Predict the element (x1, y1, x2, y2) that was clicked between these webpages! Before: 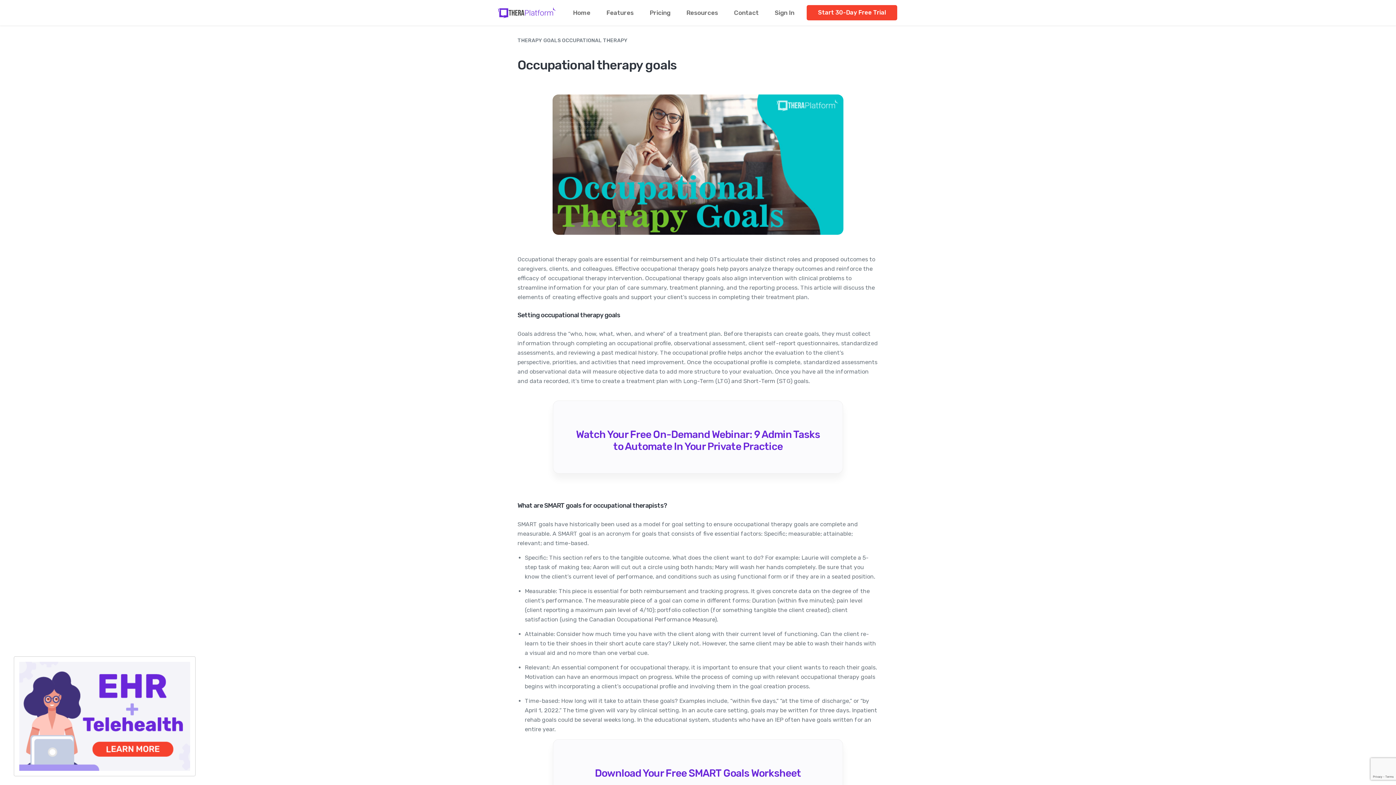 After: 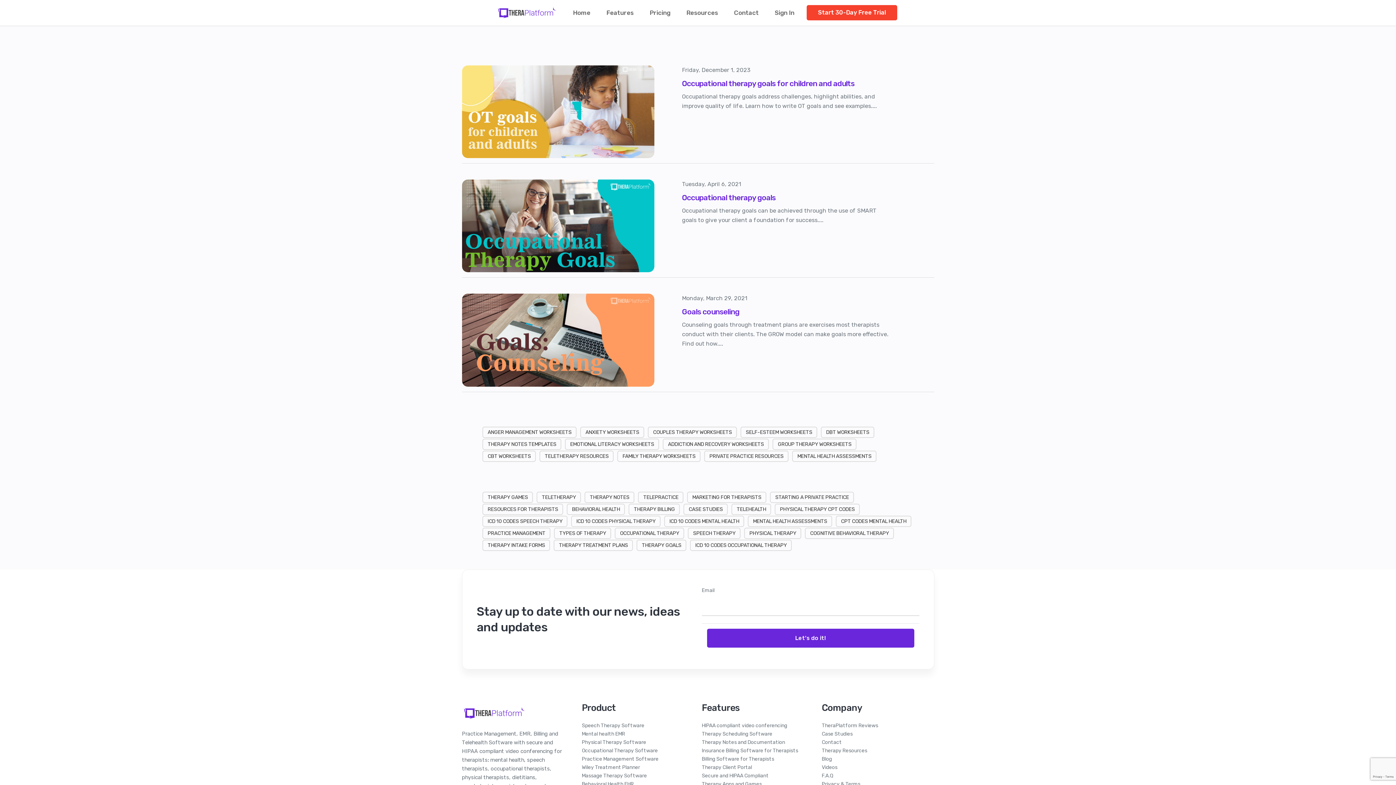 Action: bbox: (517, 37, 560, 43) label: THERAPY GOALS